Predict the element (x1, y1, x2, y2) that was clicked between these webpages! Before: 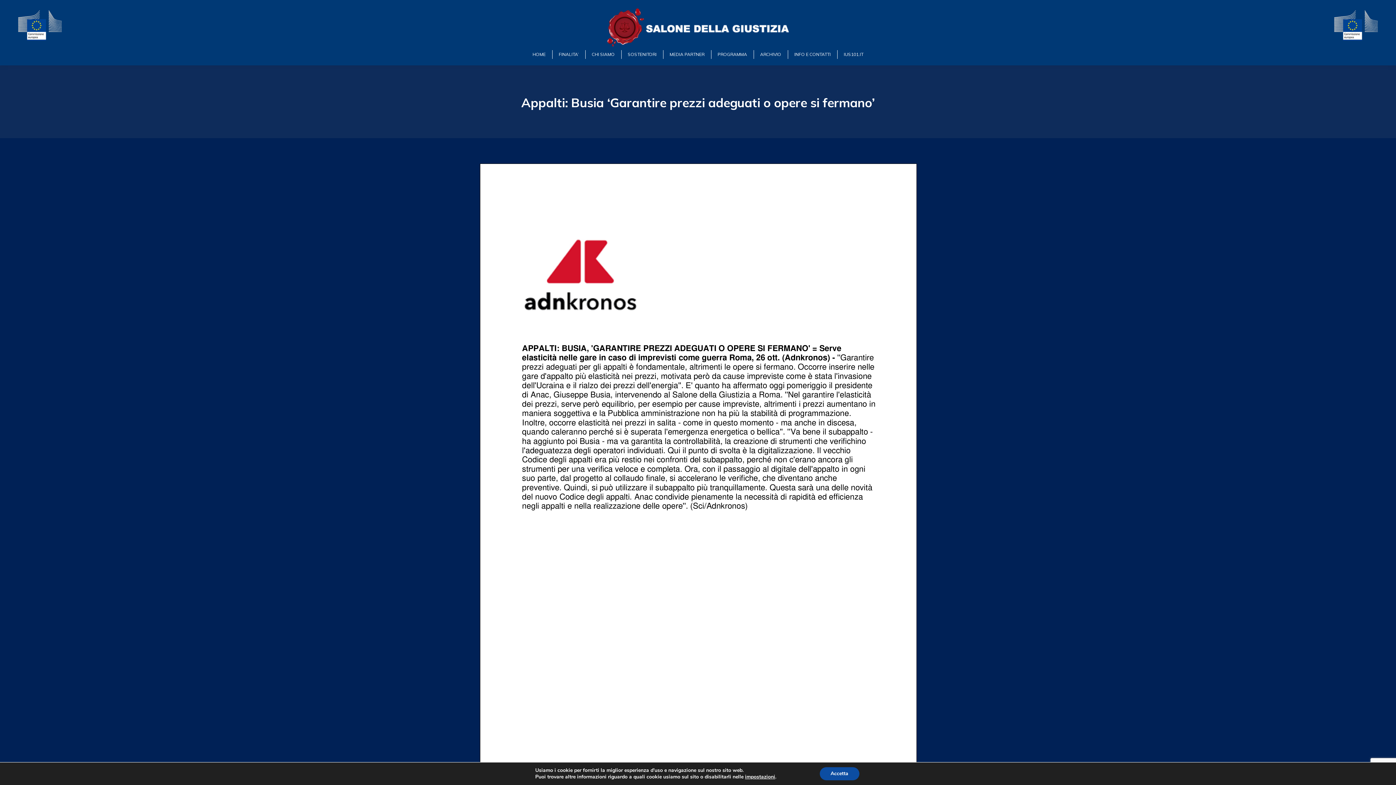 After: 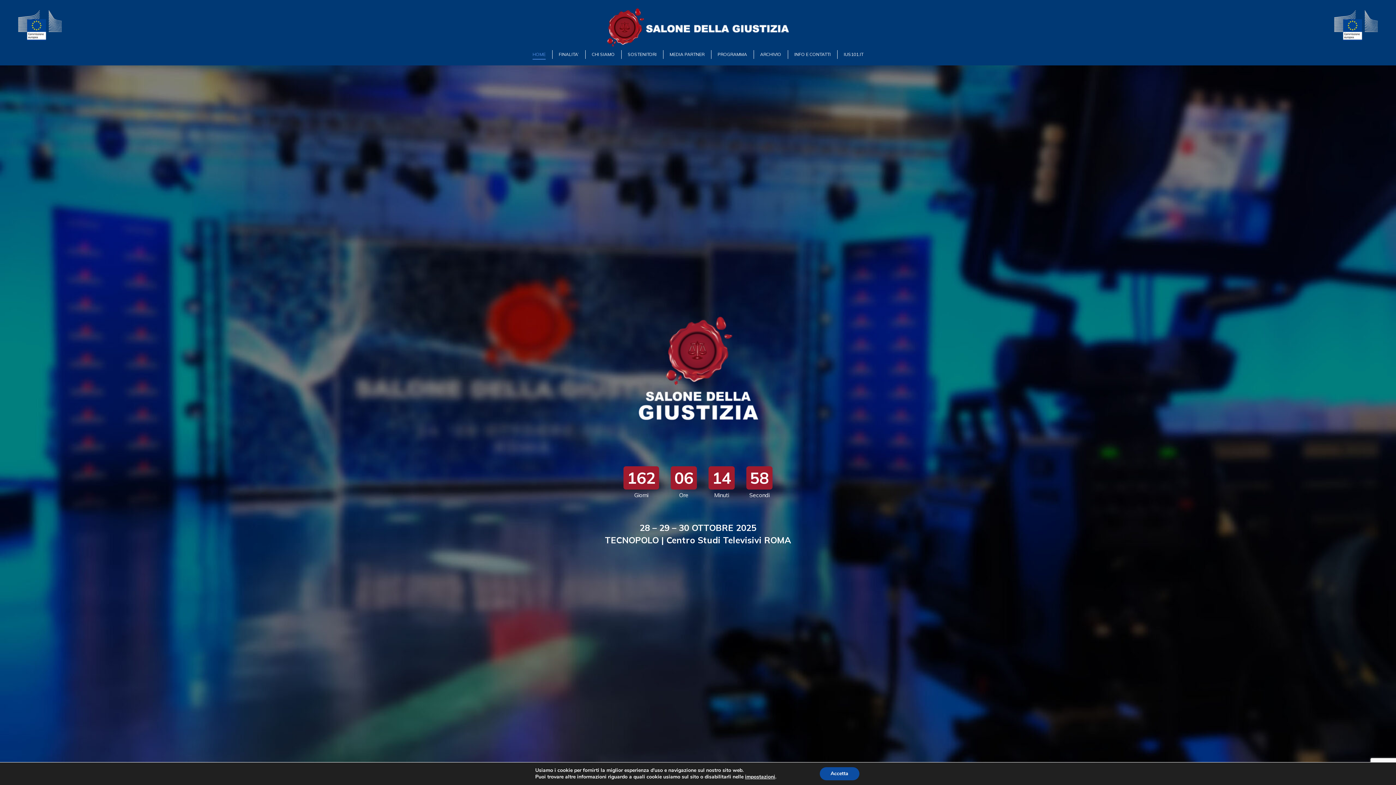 Action: bbox: (607, 8, 789, 46)